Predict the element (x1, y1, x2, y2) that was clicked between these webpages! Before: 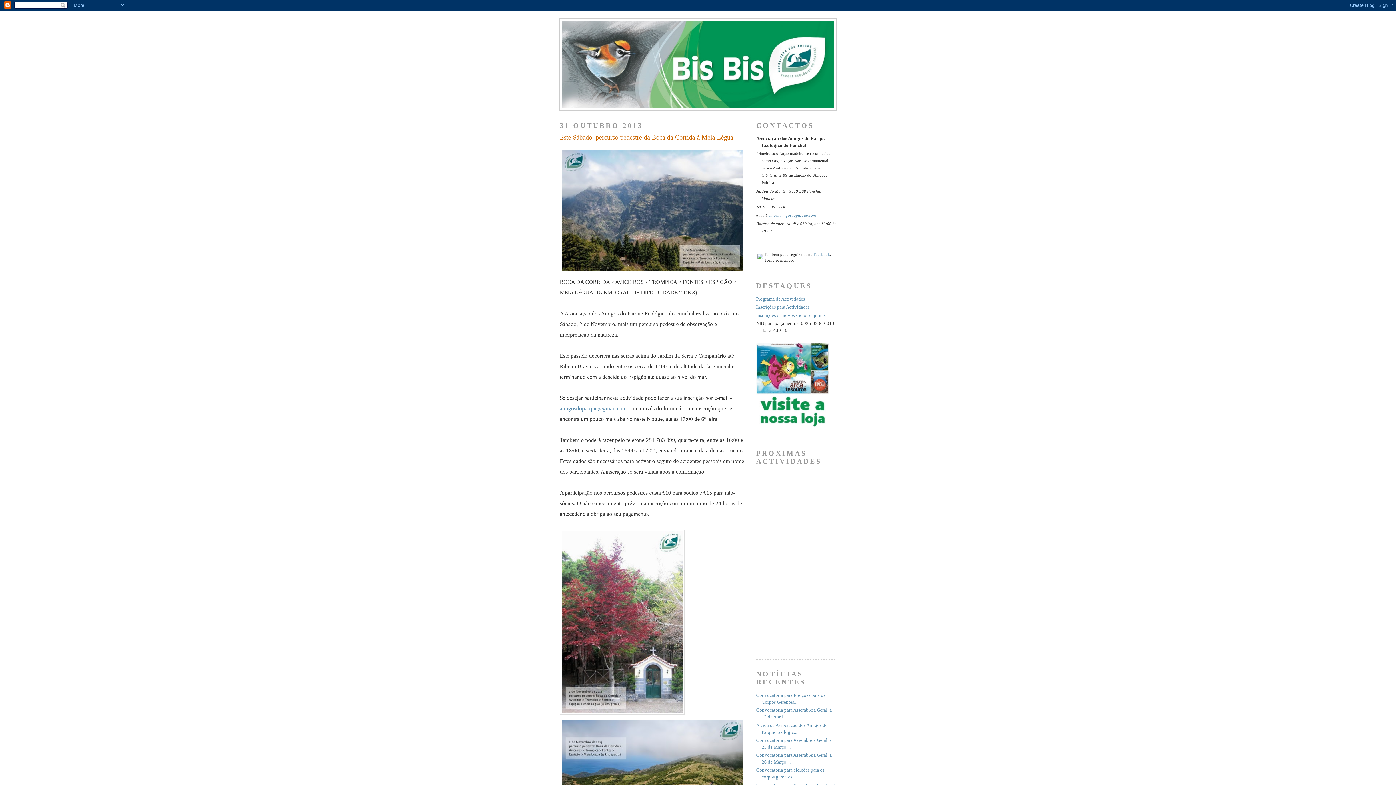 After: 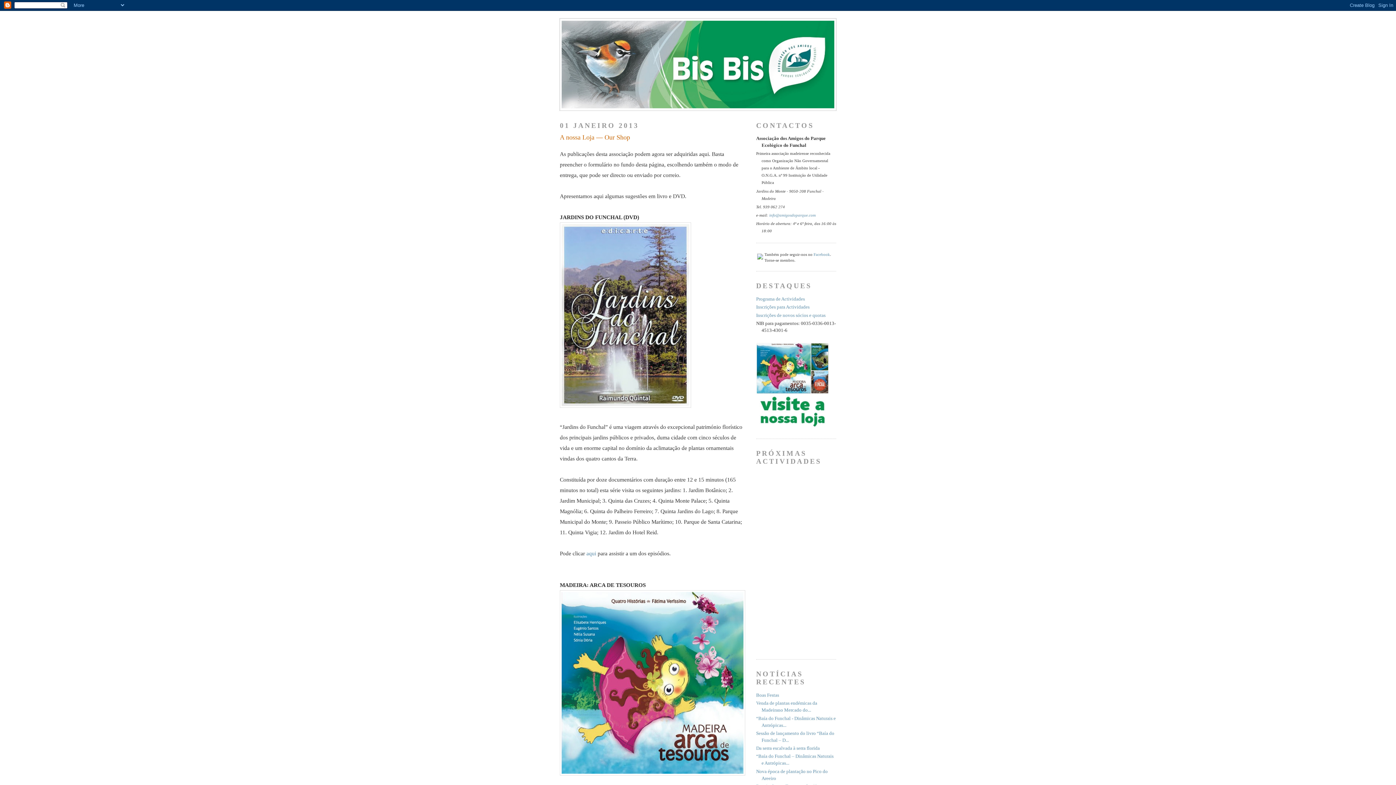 Action: bbox: (756, 425, 829, 431)